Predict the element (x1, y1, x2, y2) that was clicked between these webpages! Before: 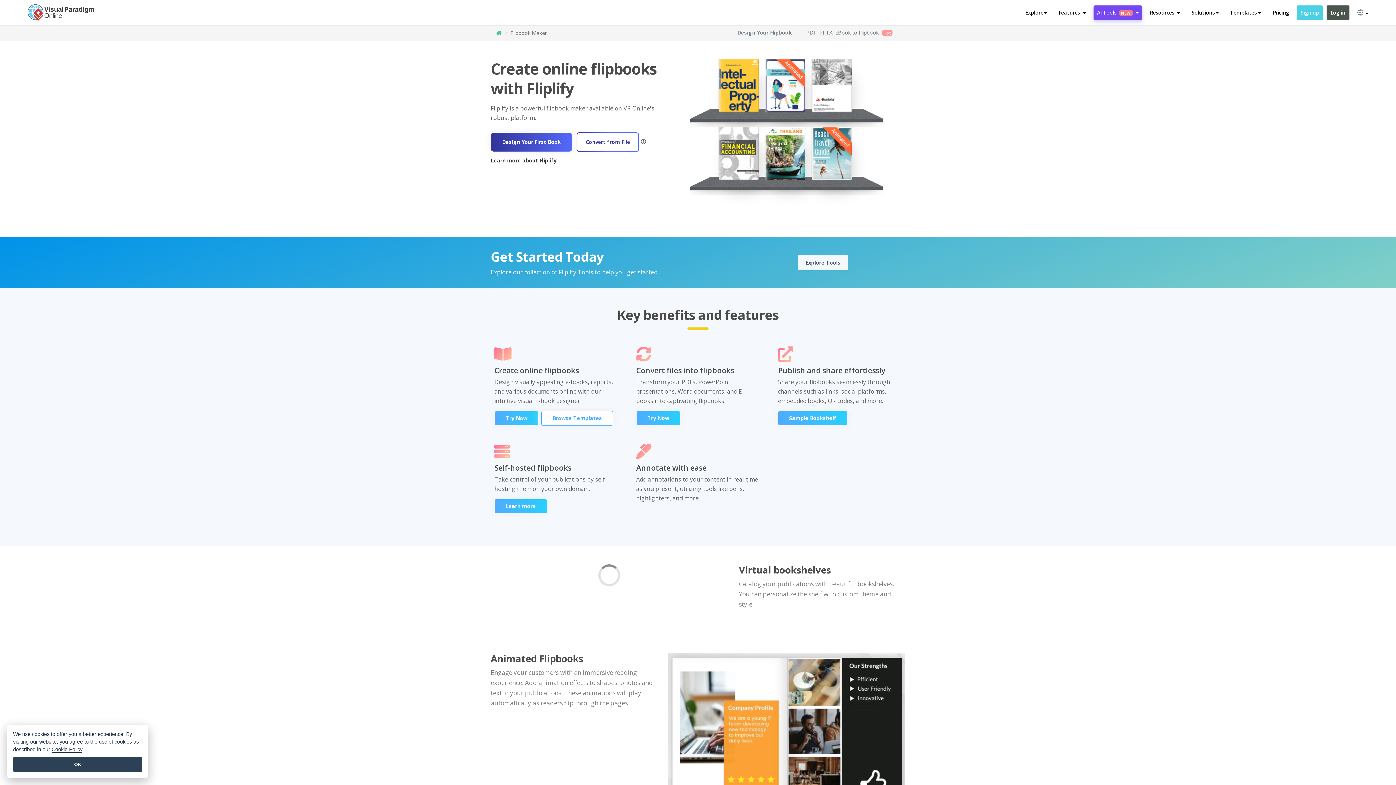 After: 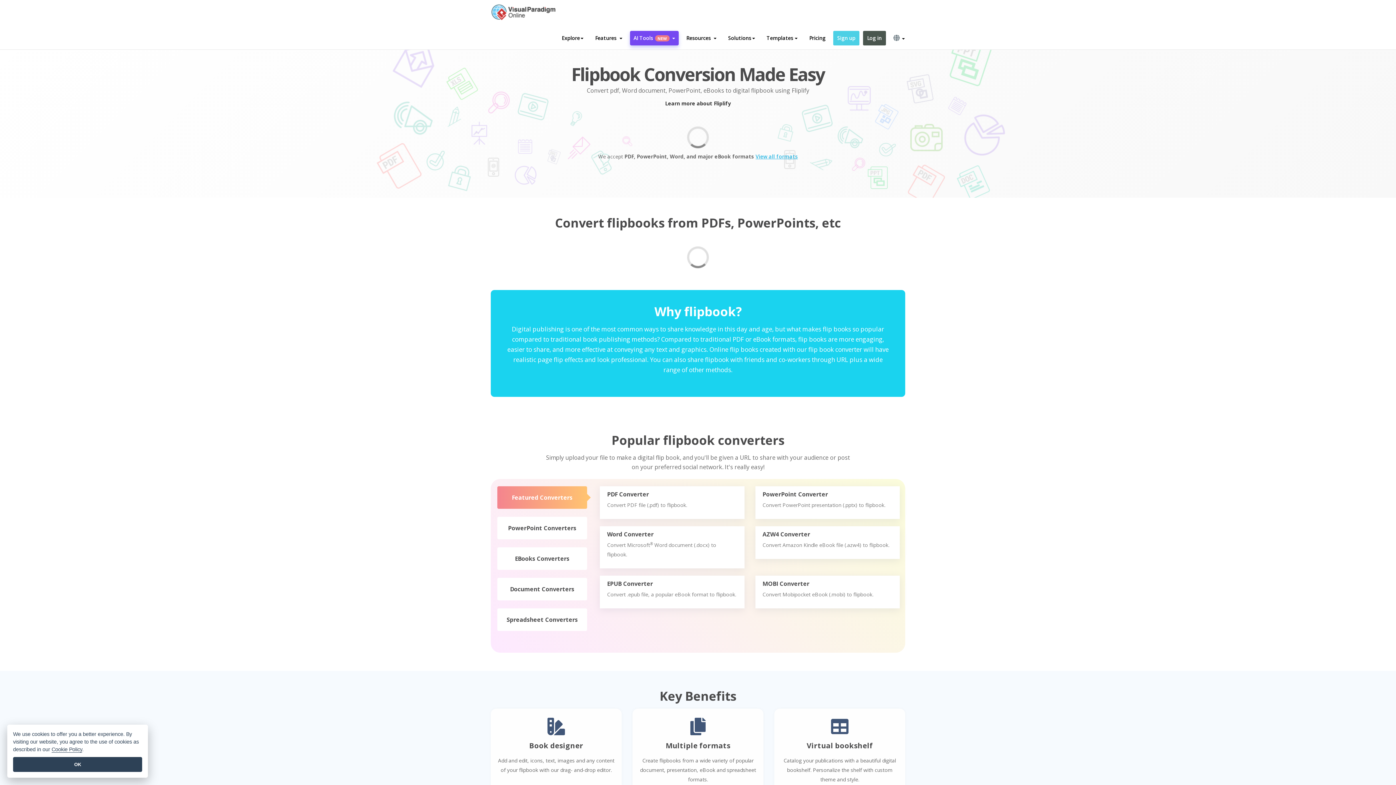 Action: label: Try Now bbox: (636, 411, 680, 425)